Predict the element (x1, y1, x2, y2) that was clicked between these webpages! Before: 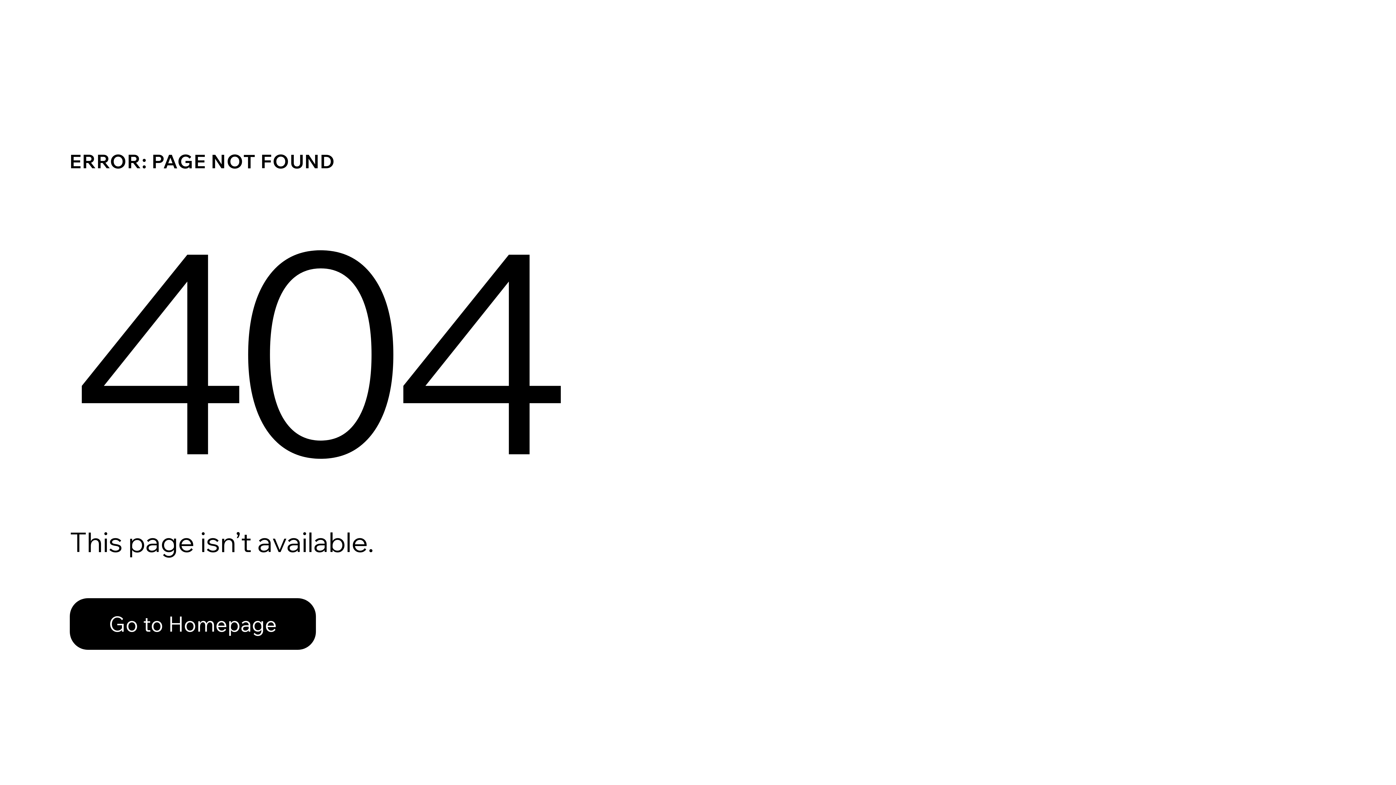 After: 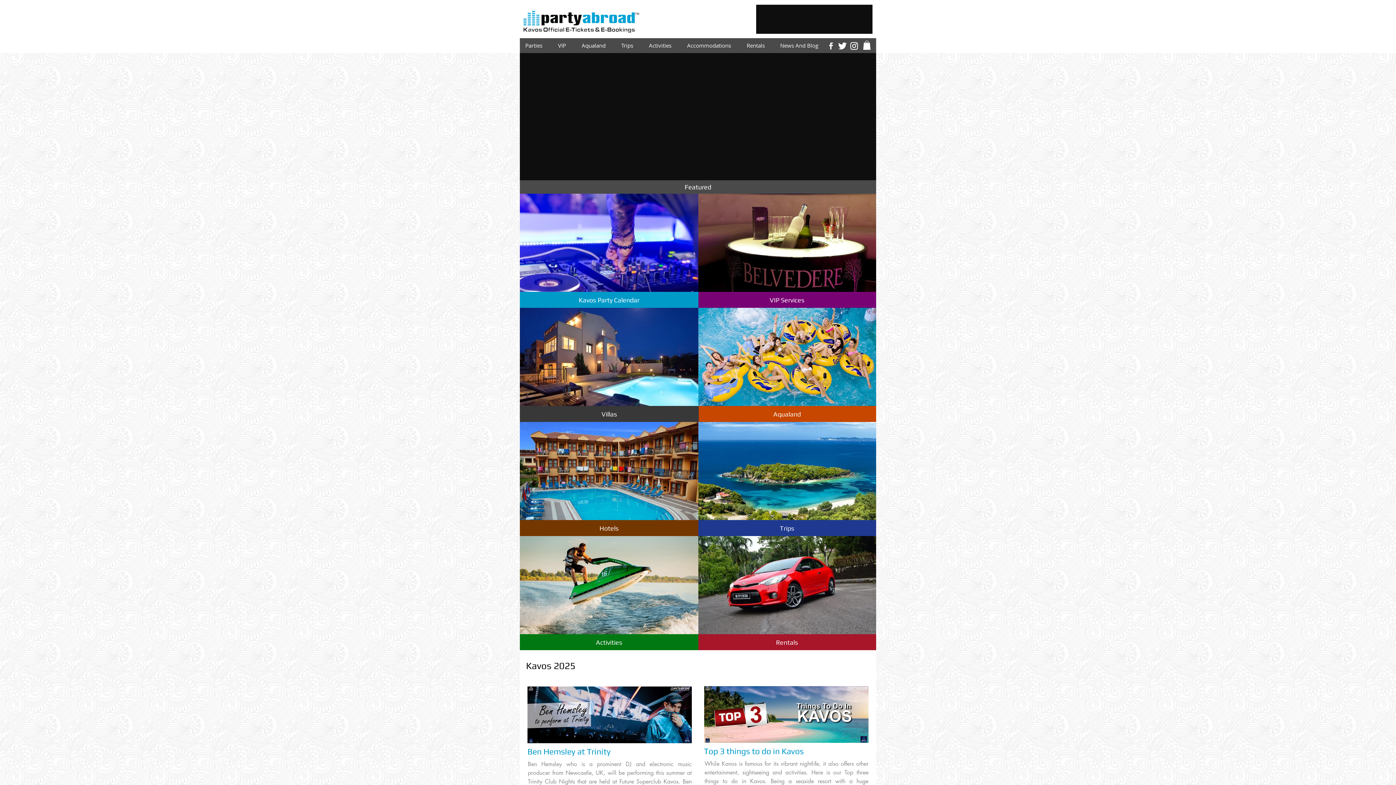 Action: label: Go to Homepage bbox: (69, 598, 316, 650)